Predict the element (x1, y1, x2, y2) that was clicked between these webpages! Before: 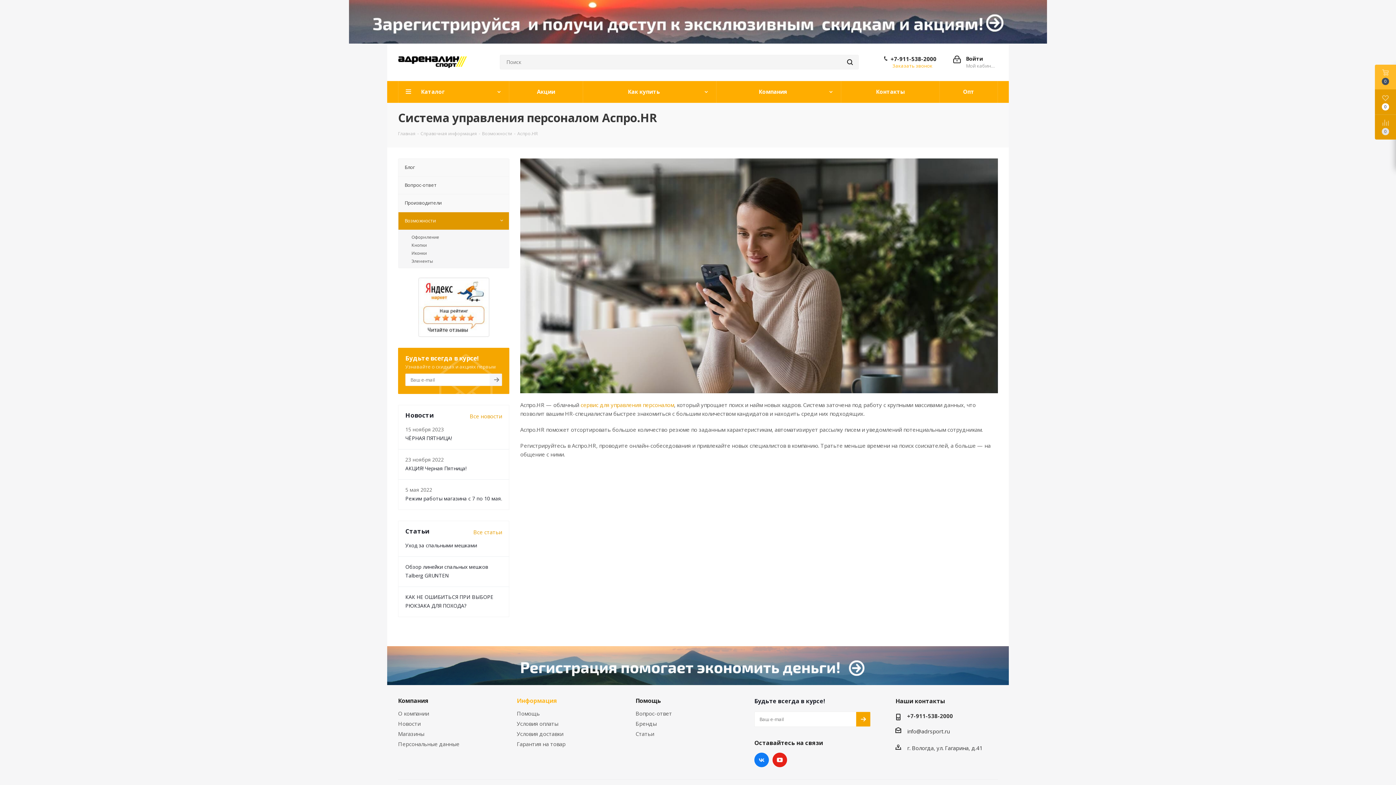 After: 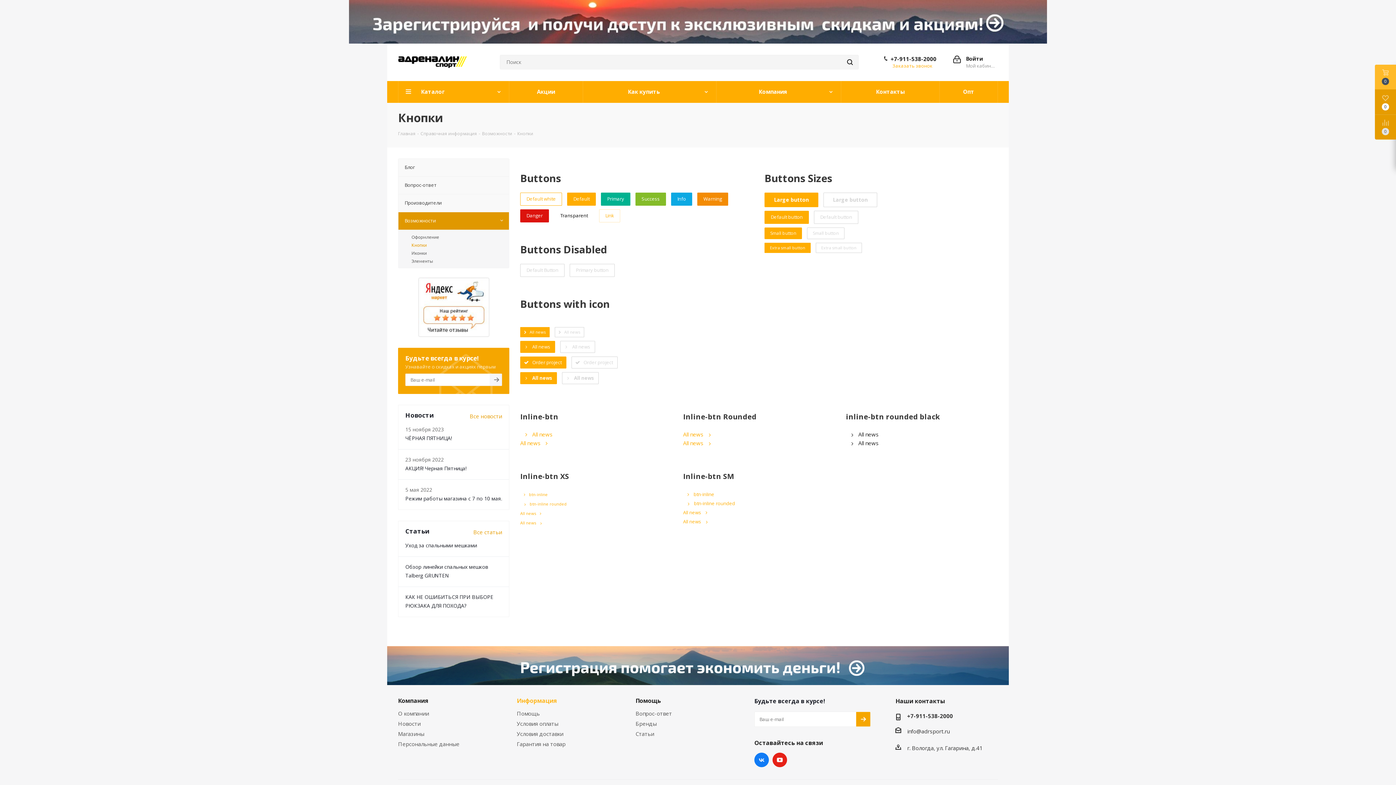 Action: label: Кнопки bbox: (408, 241, 505, 249)